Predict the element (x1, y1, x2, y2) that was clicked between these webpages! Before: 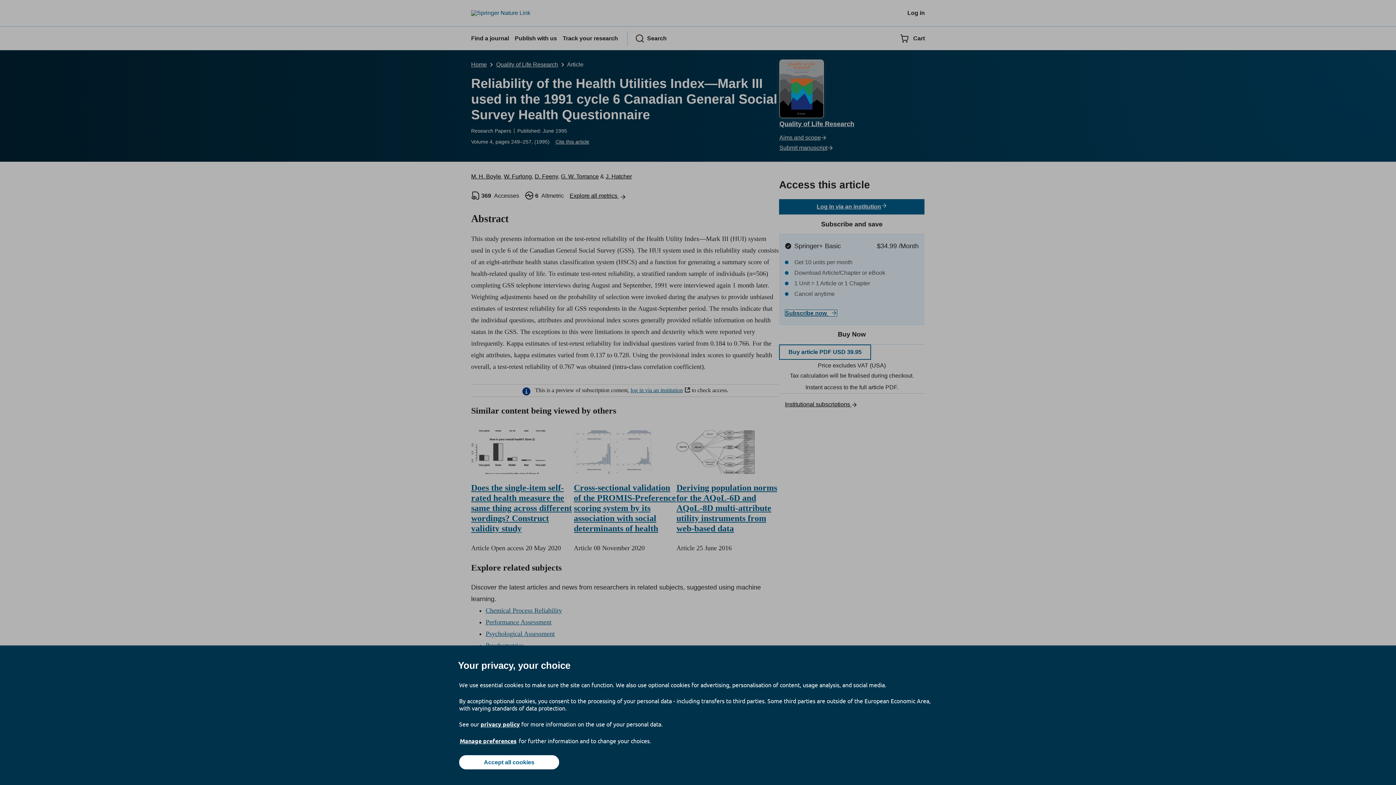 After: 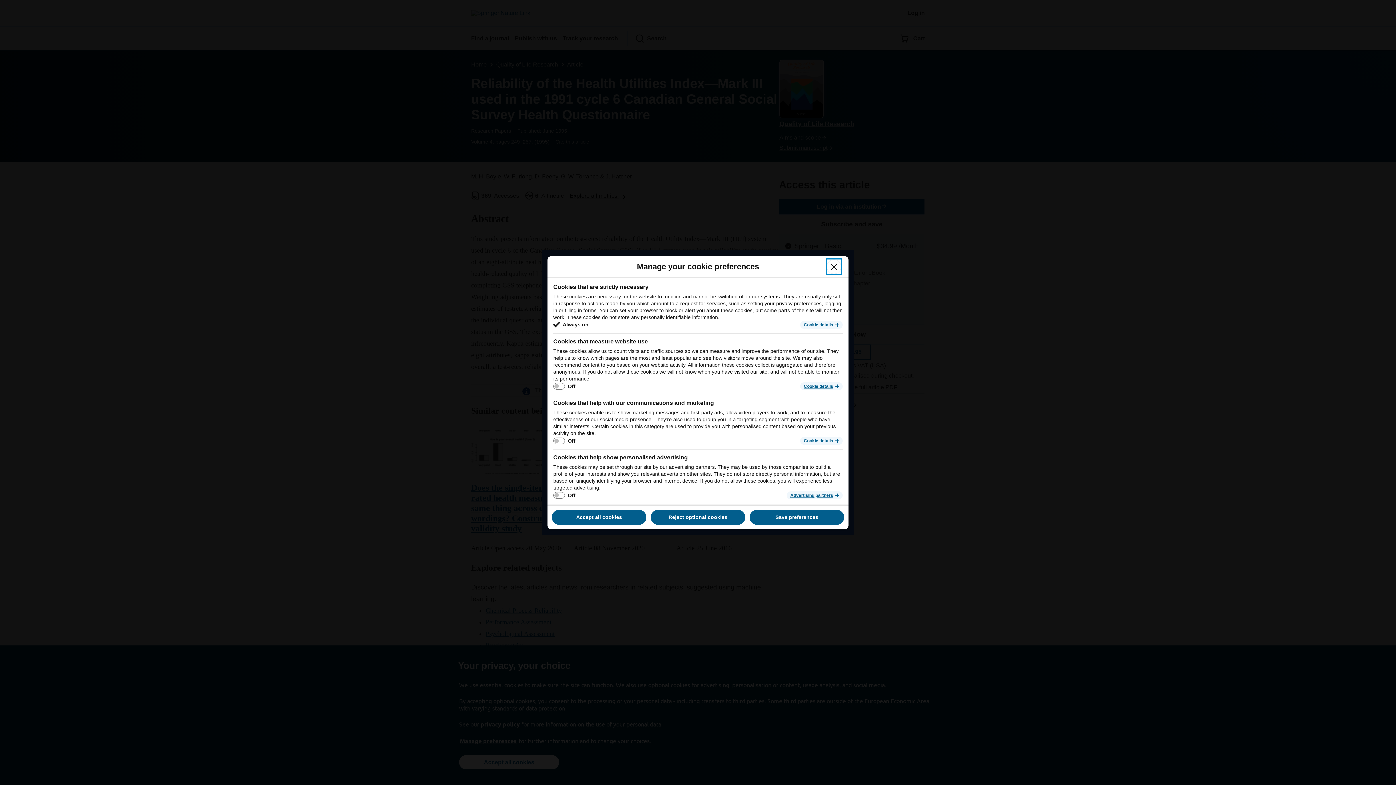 Action: bbox: (459, 737, 517, 745) label: Manage preferences